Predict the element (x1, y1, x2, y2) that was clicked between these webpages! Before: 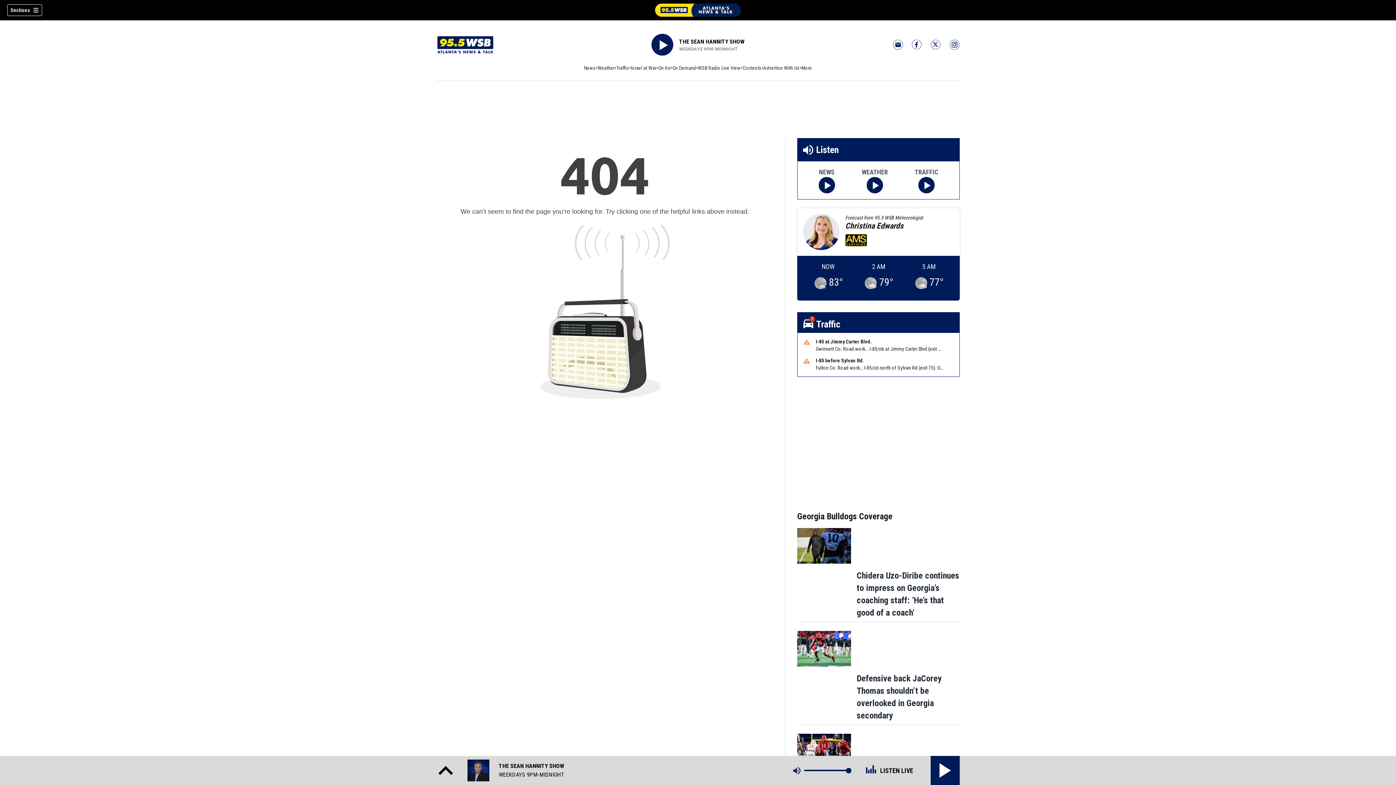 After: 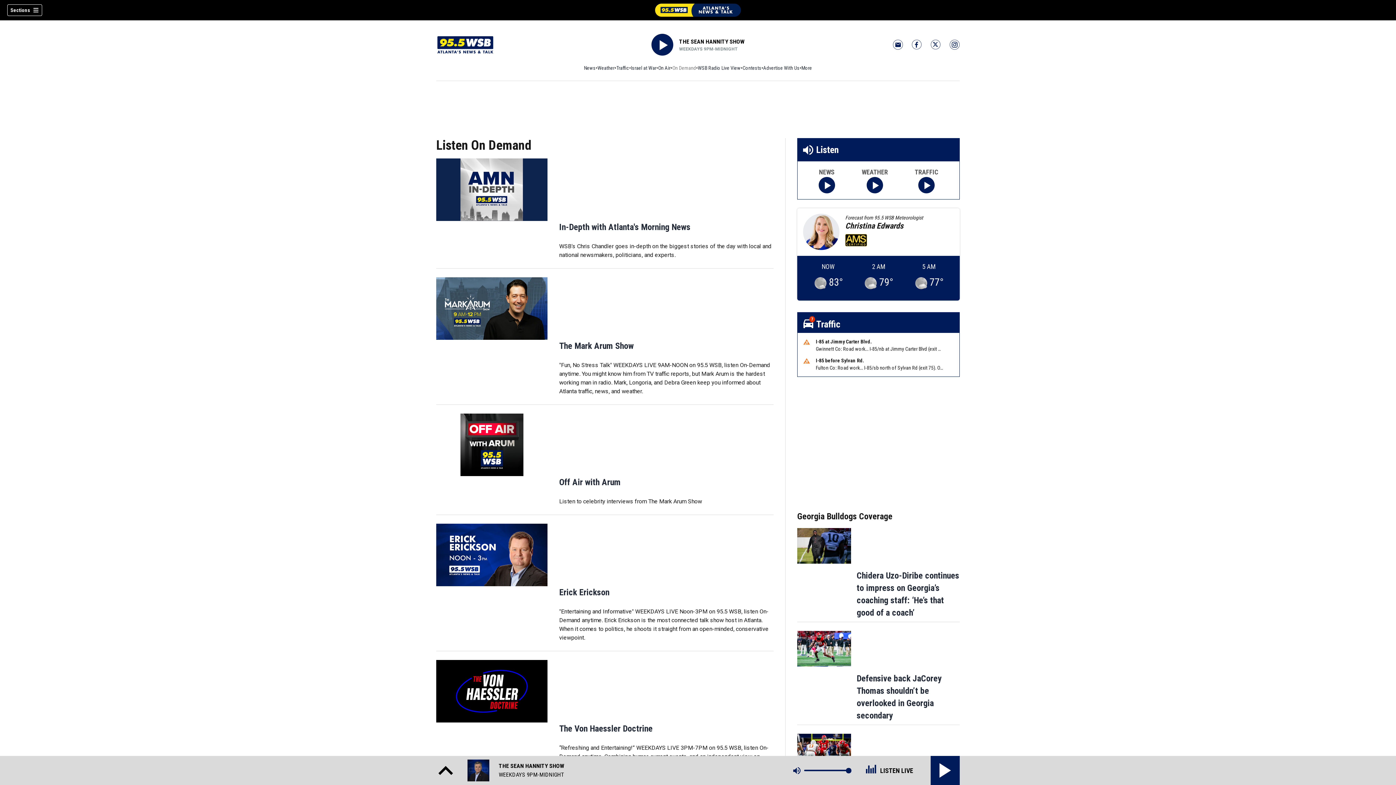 Action: label: On Demand bbox: (672, 64, 696, 71)